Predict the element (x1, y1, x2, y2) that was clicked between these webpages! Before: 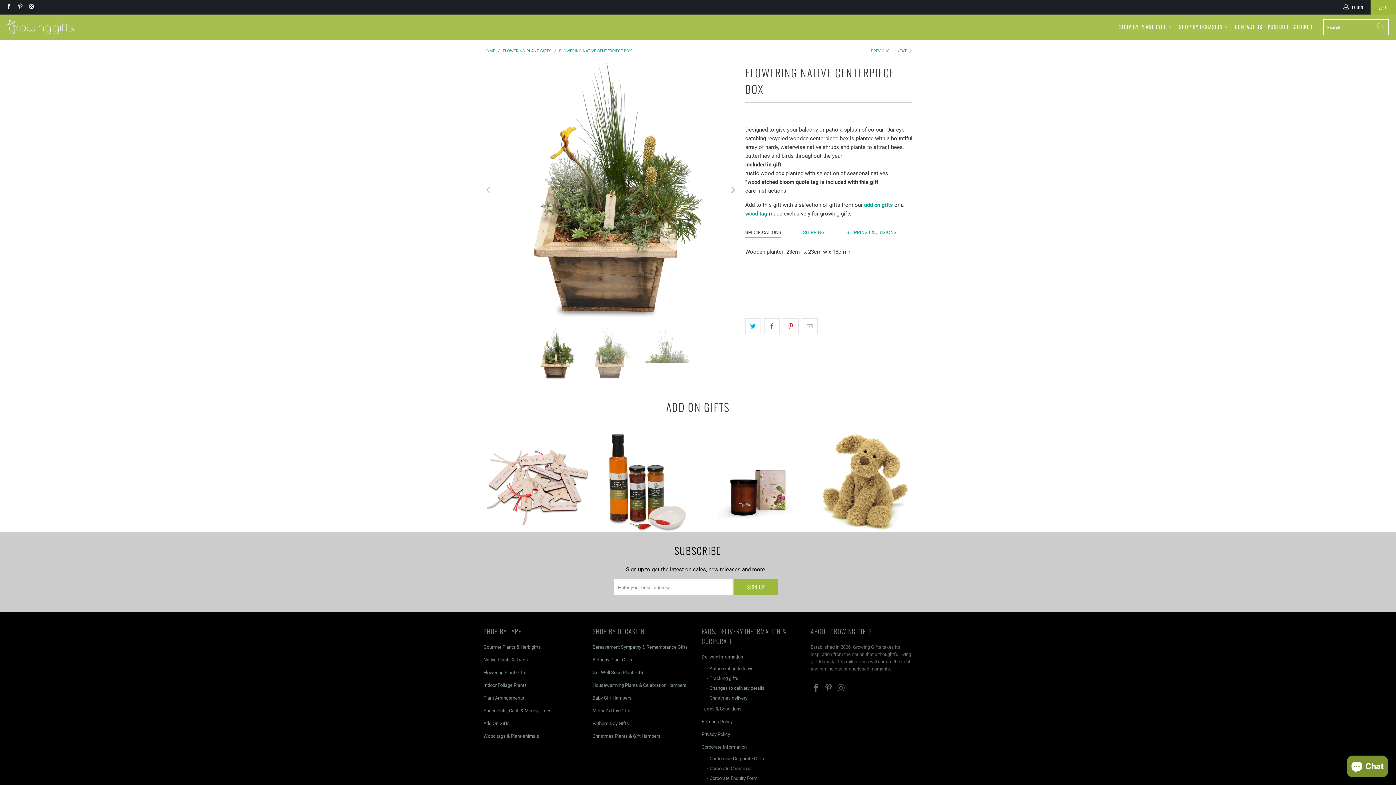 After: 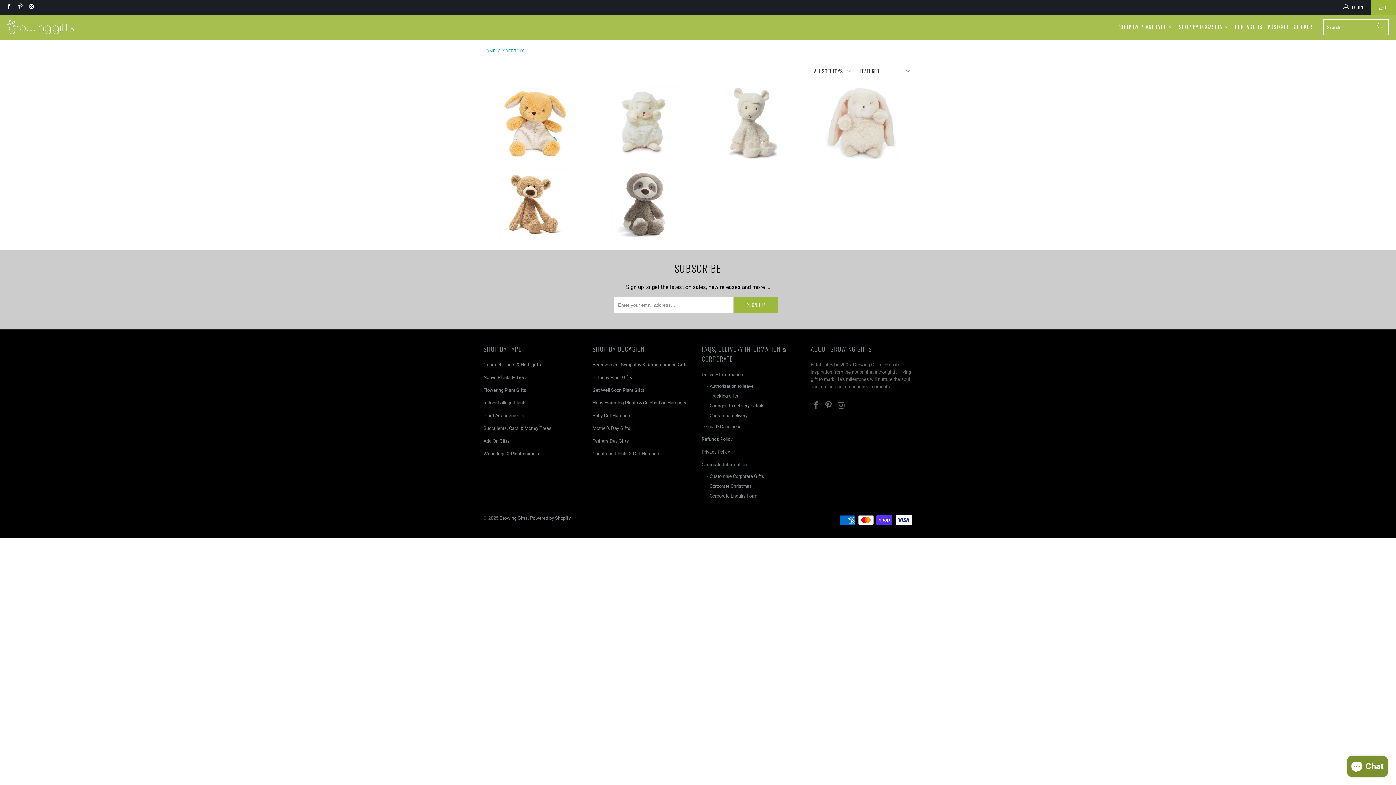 Action: label: Soft Toys bbox: (814, 430, 916, 532)